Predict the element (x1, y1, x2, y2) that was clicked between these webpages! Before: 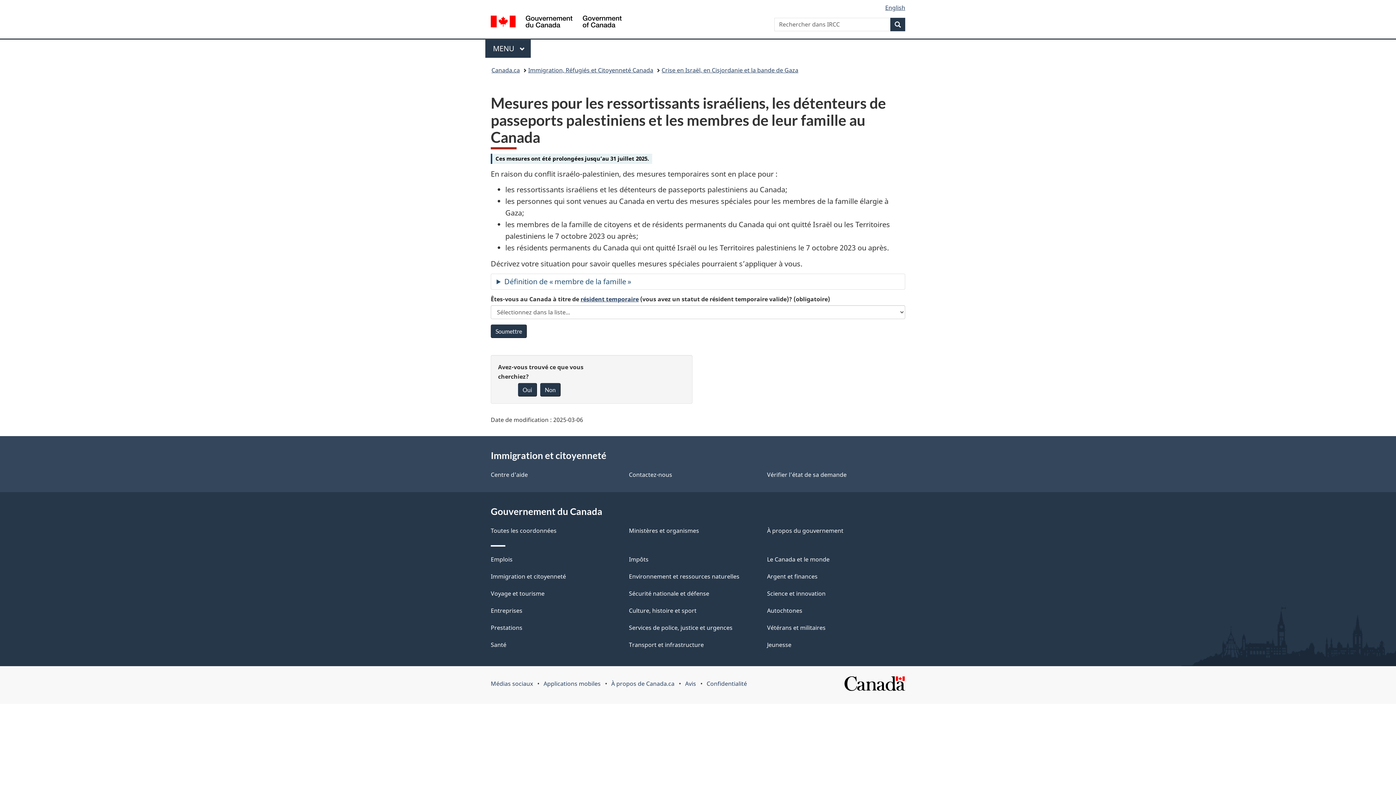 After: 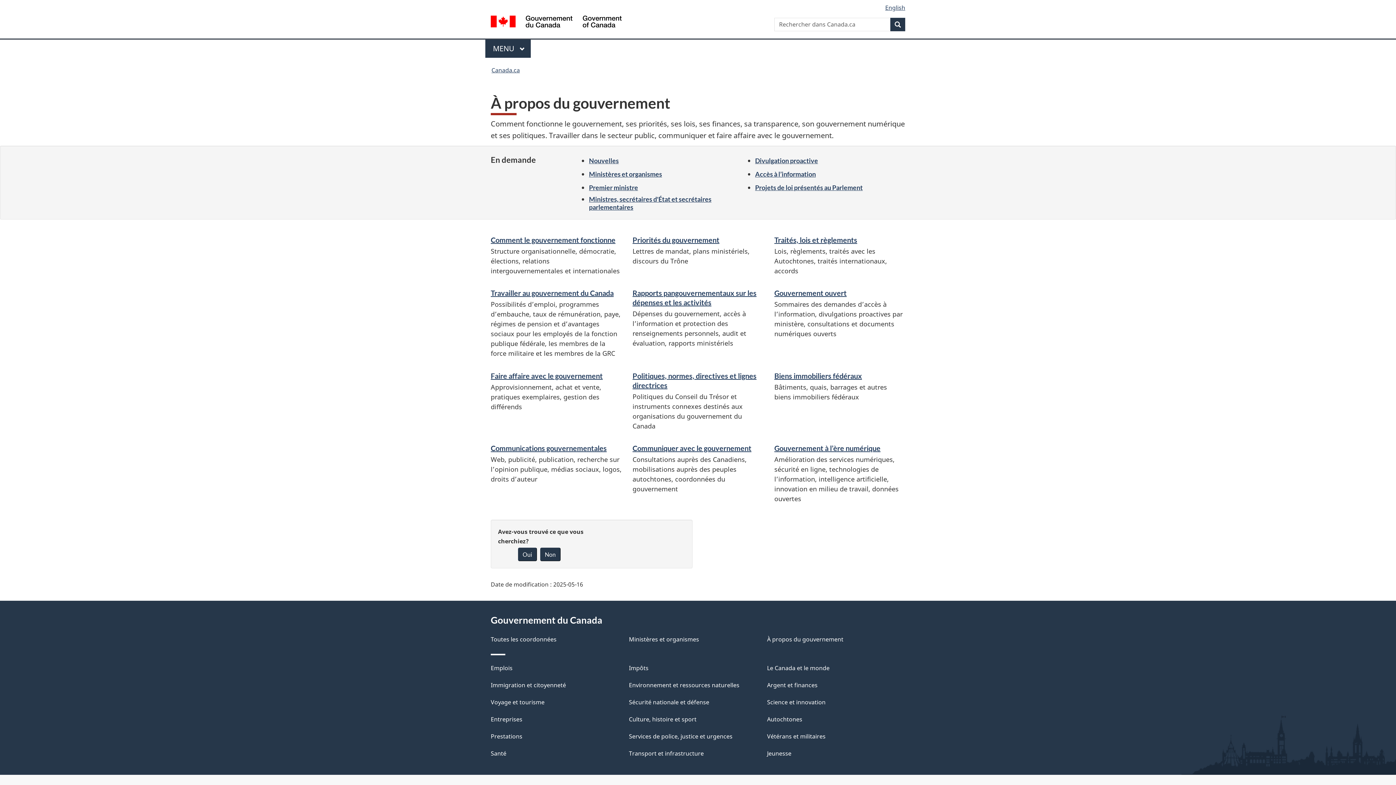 Action: label: À propos du gouvernement bbox: (767, 526, 843, 534)